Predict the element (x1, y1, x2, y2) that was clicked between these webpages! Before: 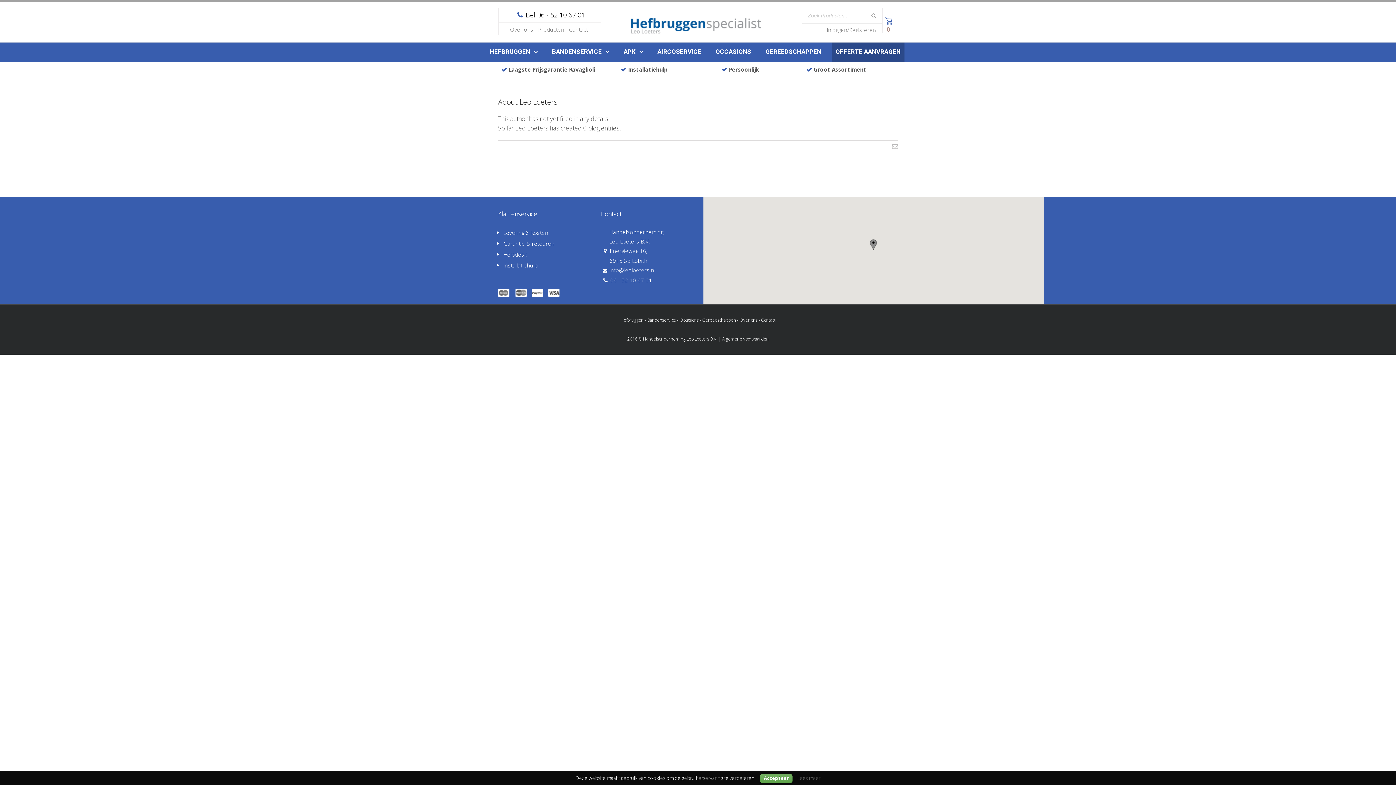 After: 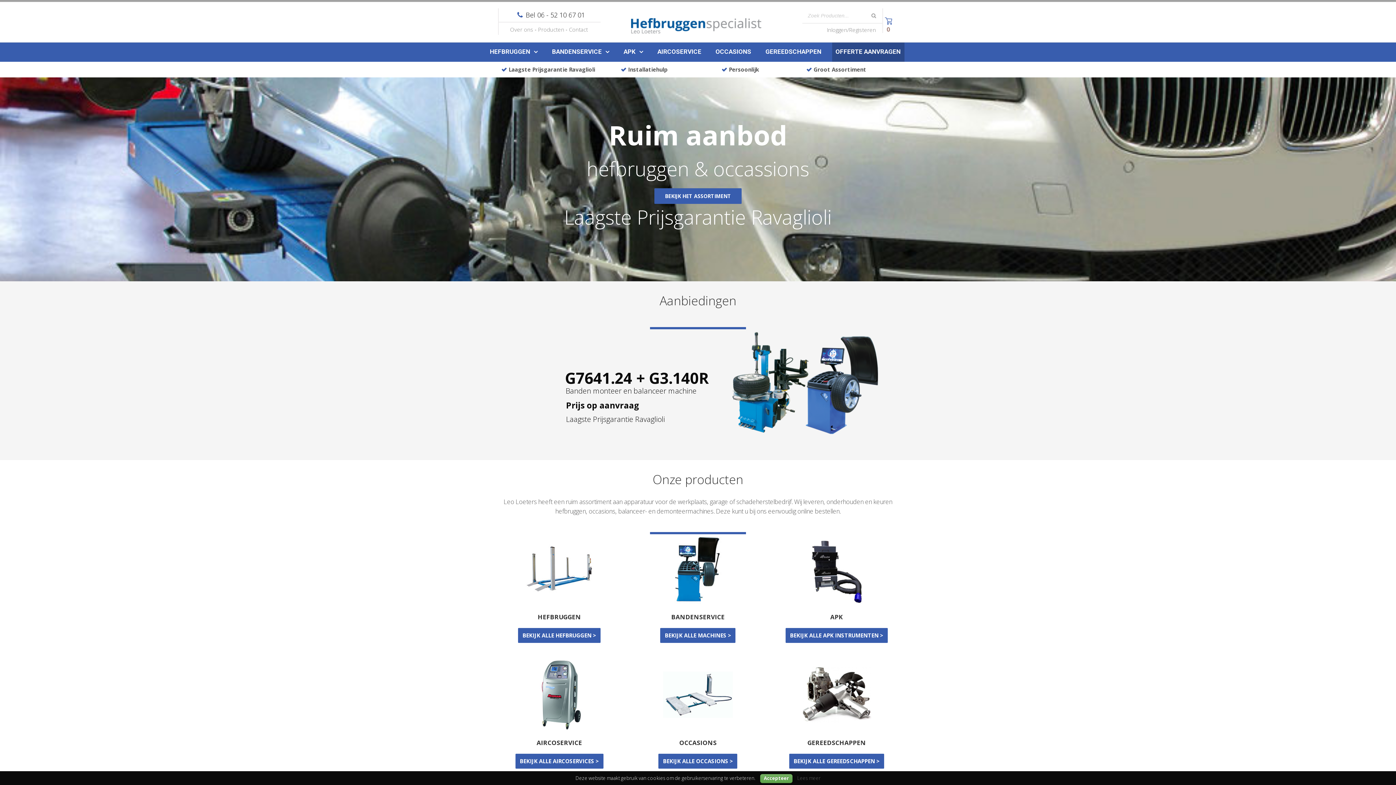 Action: label: Handelsonderneming Leo Loeters B.V. bbox: (643, 335, 717, 342)